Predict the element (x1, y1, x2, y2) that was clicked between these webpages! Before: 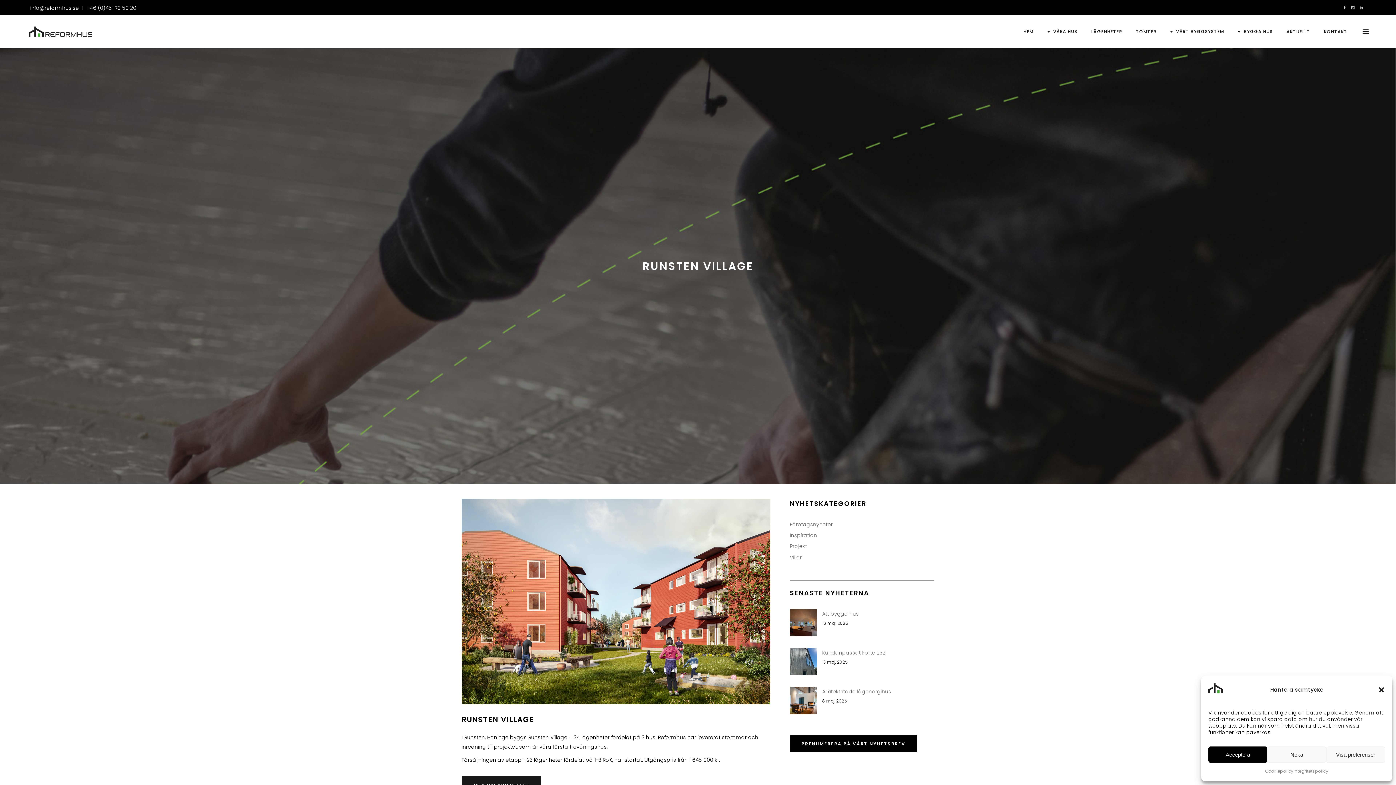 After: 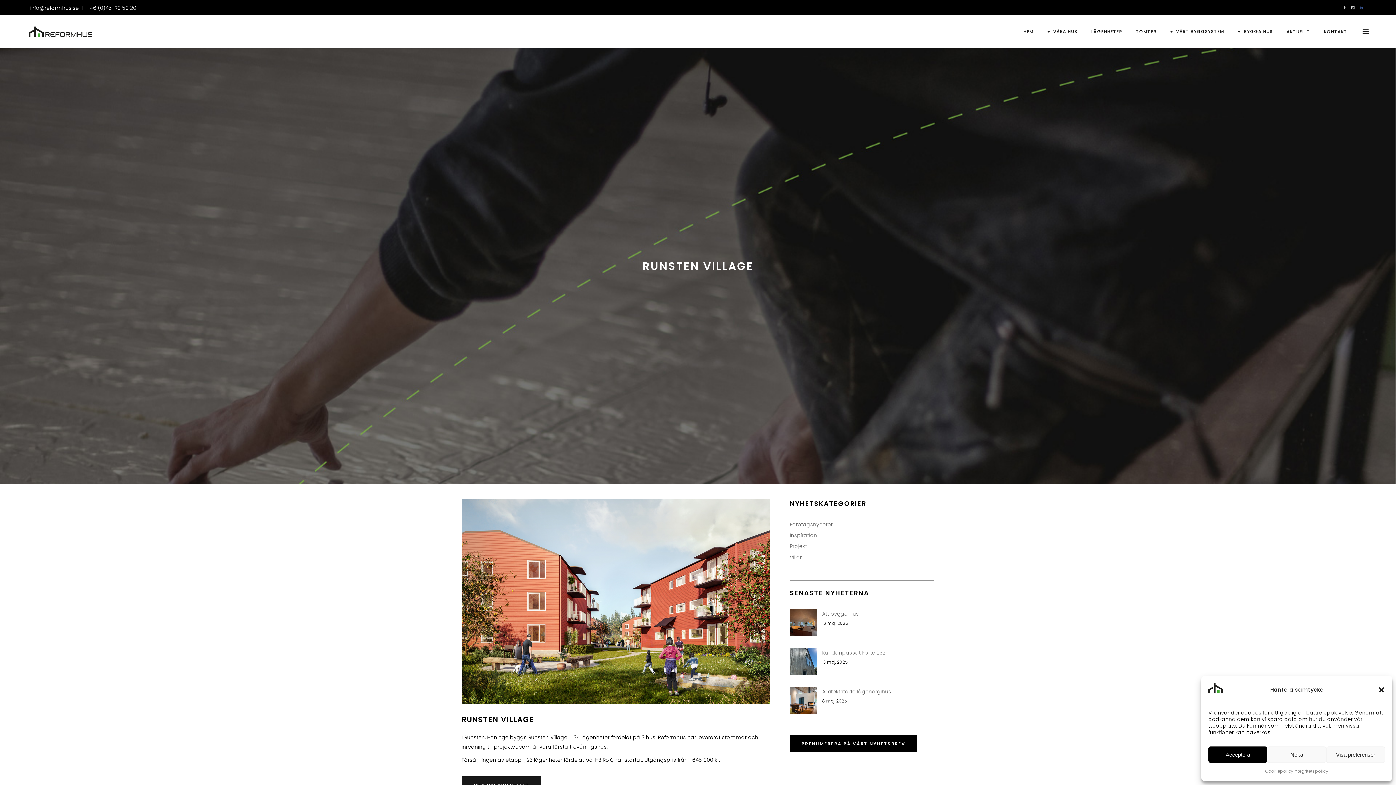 Action: bbox: (1360, 2, 1363, 12)